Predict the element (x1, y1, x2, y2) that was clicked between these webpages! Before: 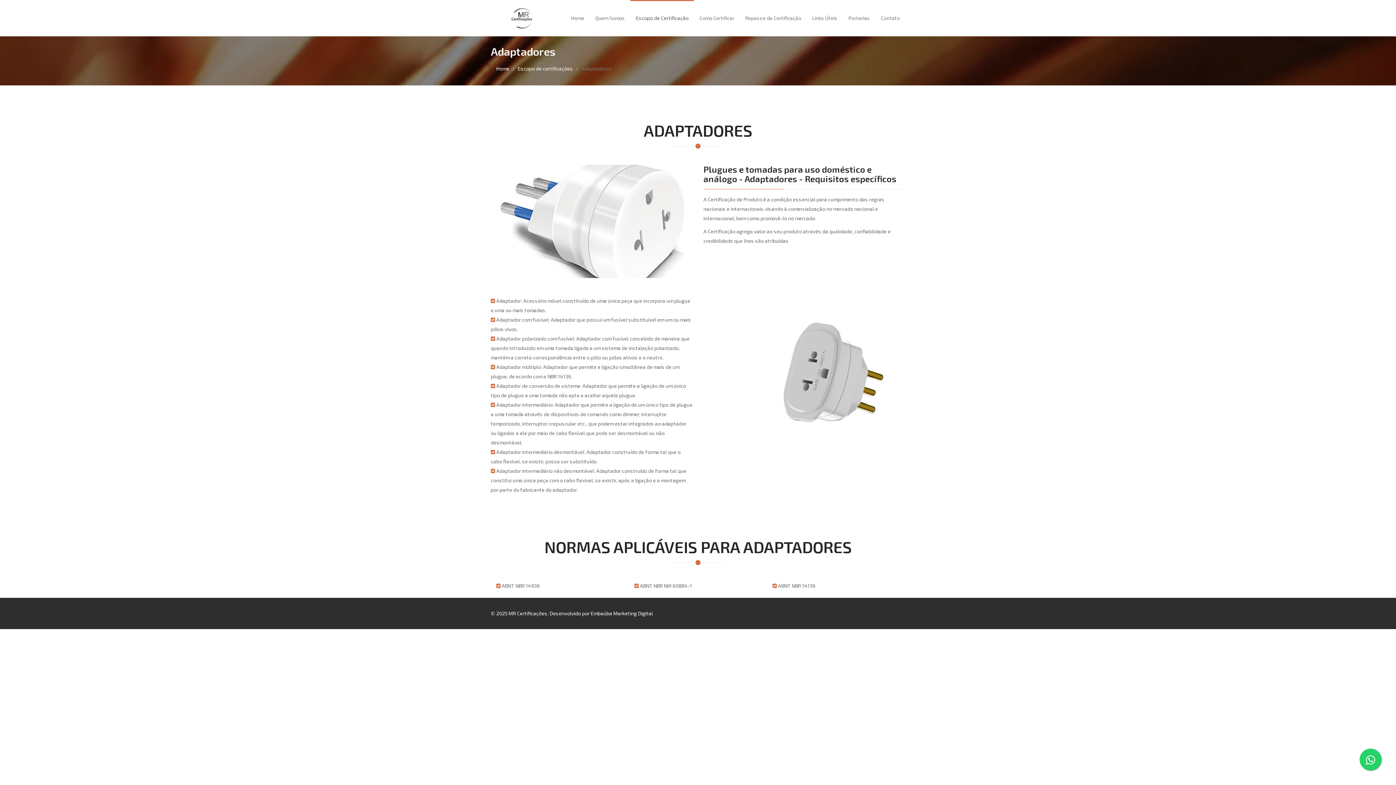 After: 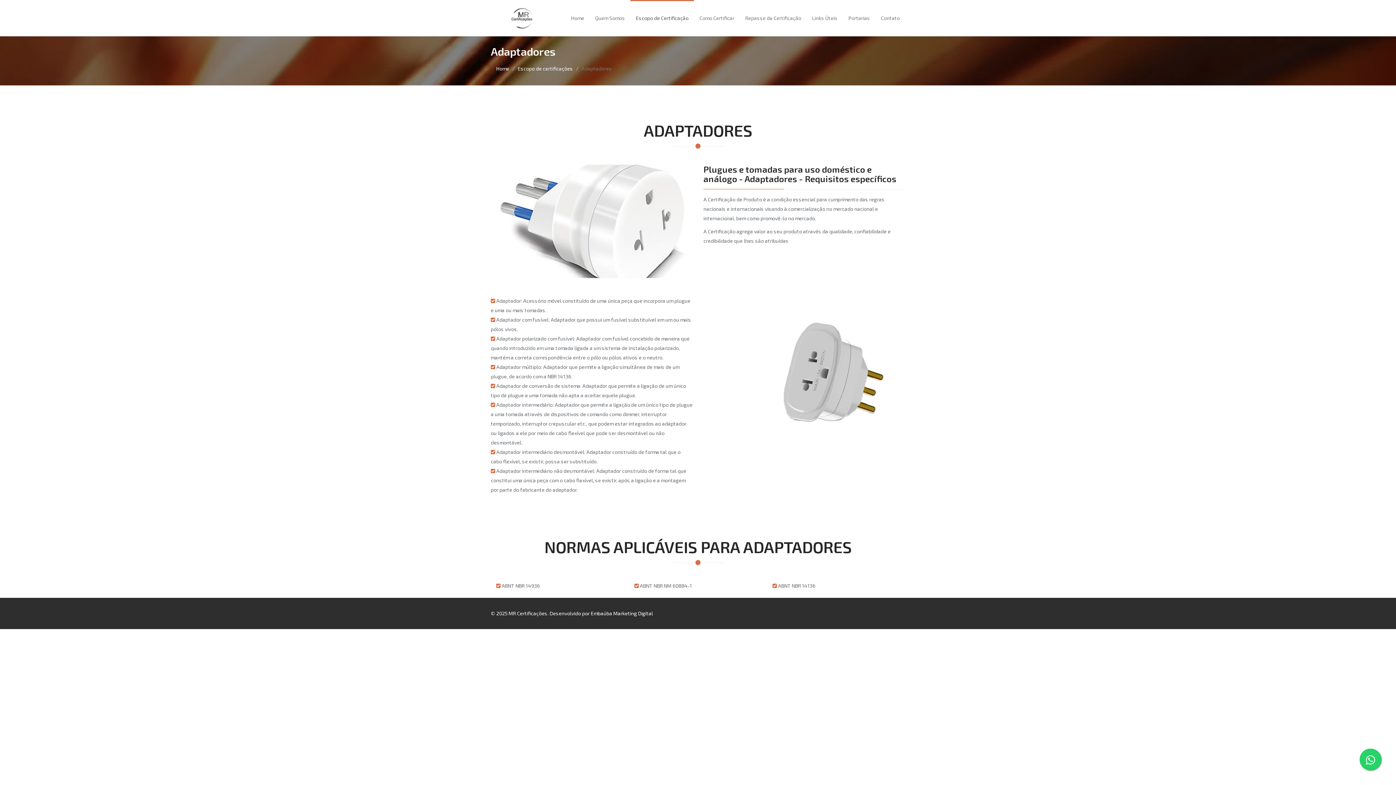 Action: bbox: (1360, 749, 1381, 770)